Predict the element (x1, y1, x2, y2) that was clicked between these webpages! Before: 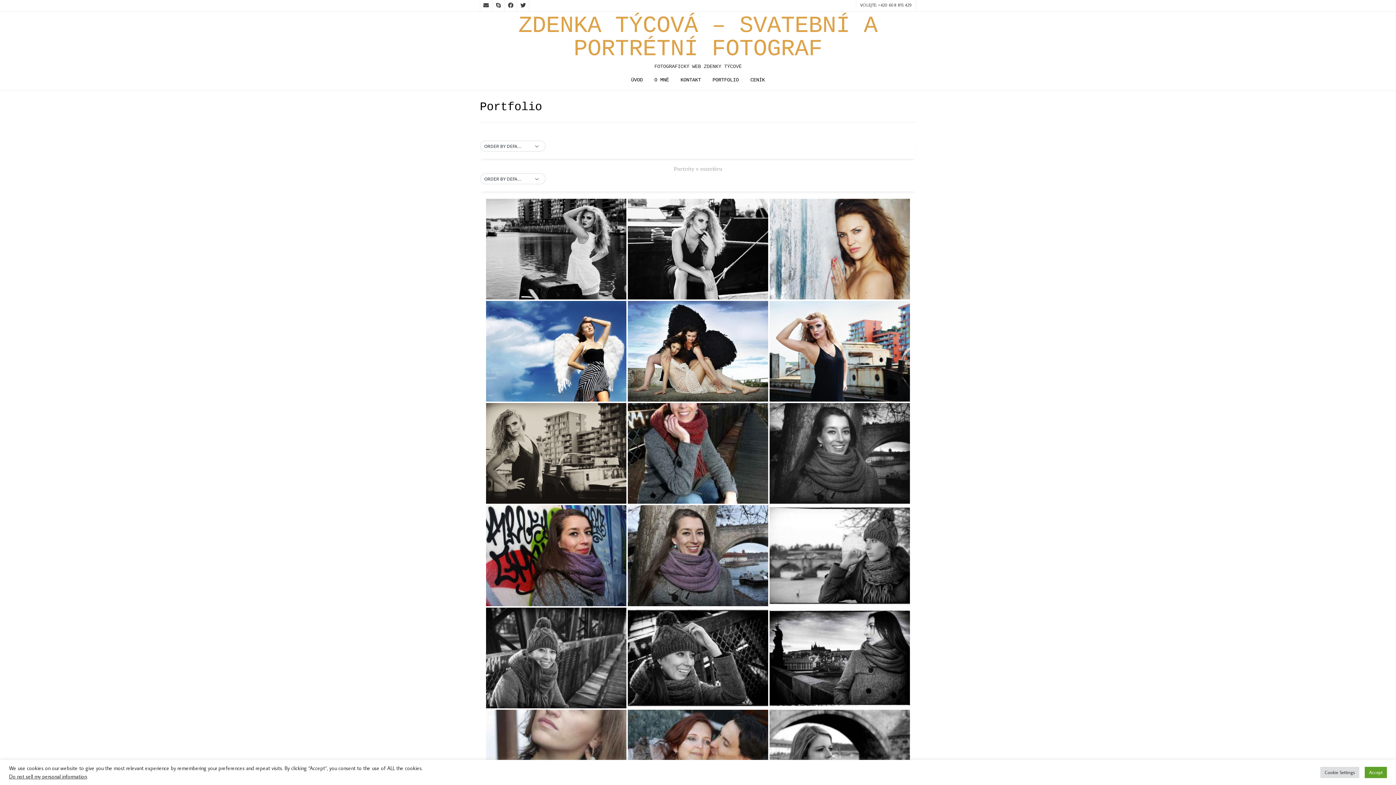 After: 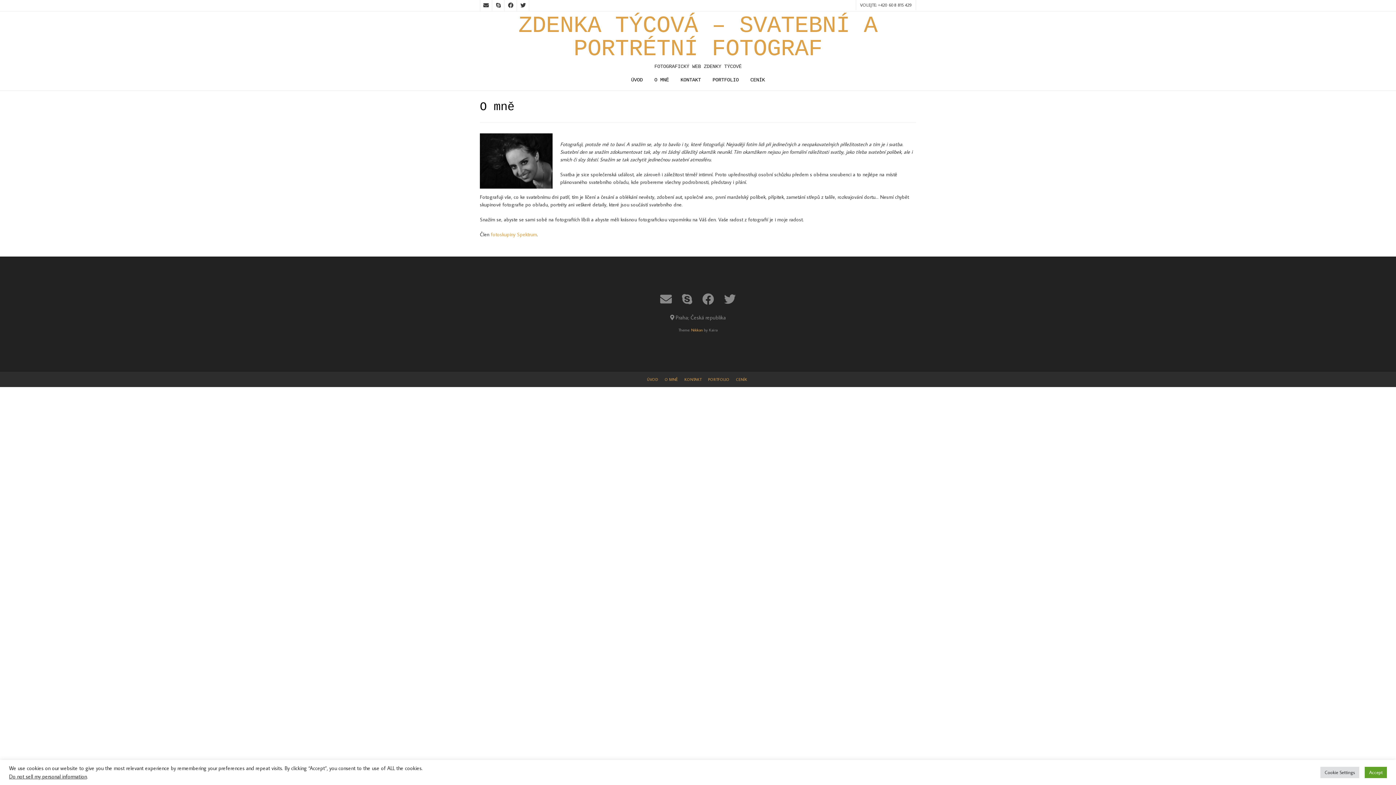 Action: label: O MNĚ bbox: (648, 72, 674, 90)